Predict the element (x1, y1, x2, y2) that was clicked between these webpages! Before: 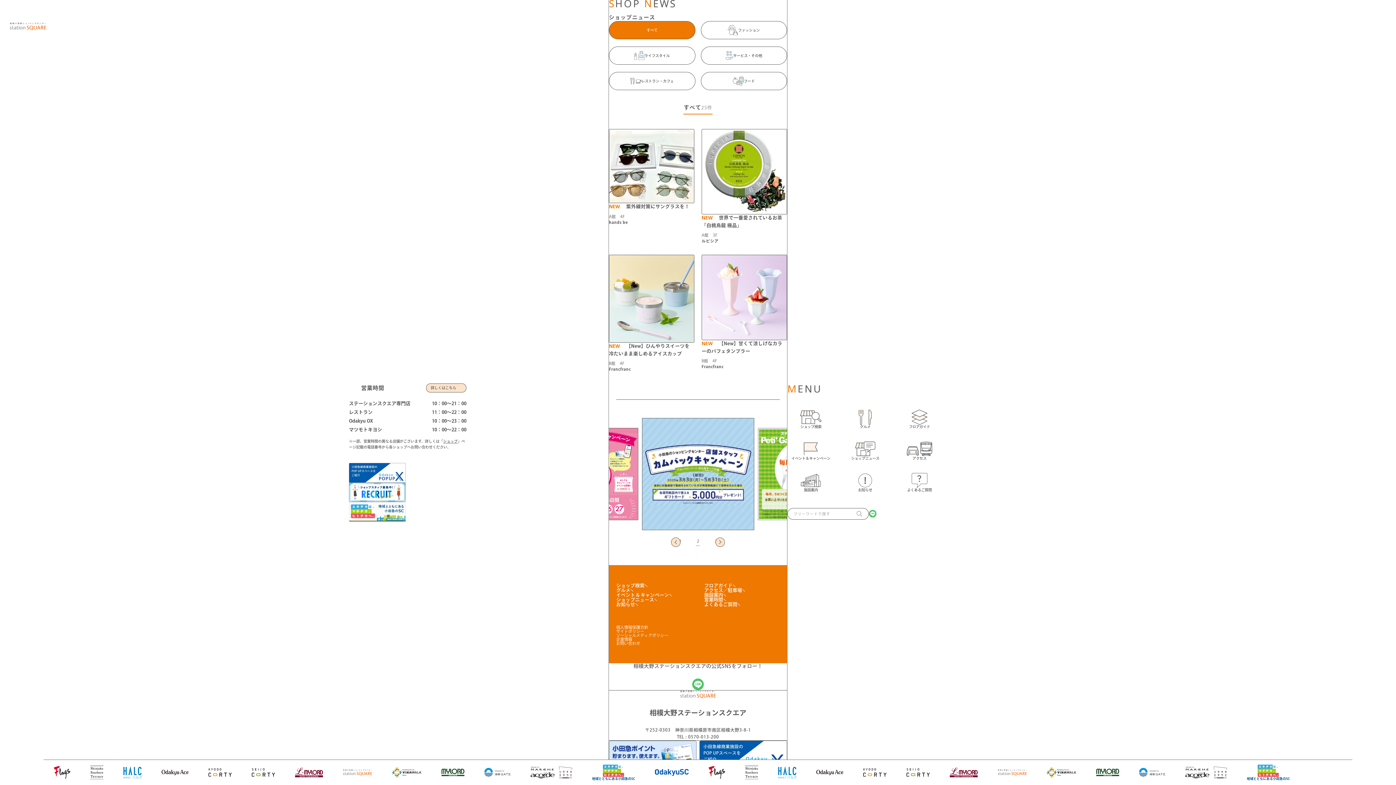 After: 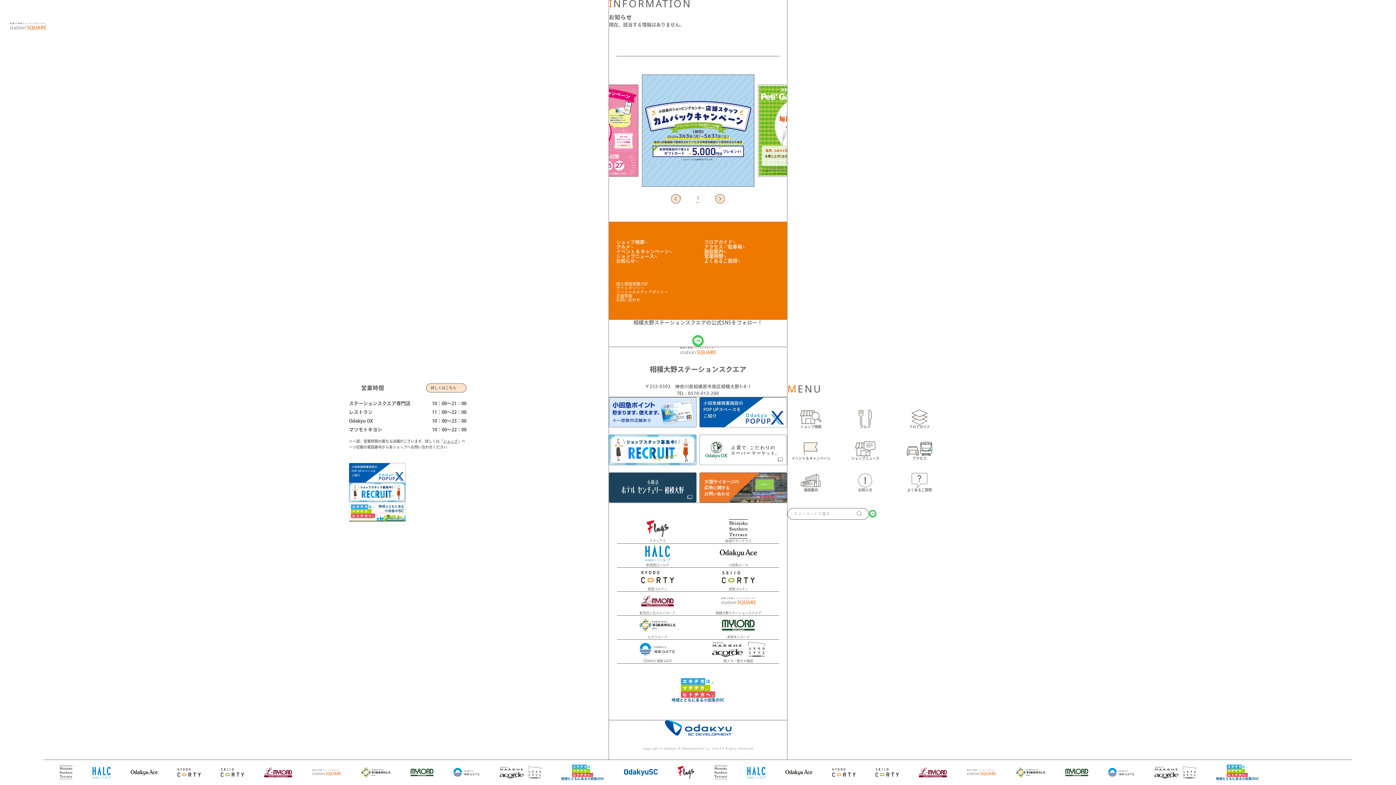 Action: bbox: (616, 602, 638, 607) label: お知らせ